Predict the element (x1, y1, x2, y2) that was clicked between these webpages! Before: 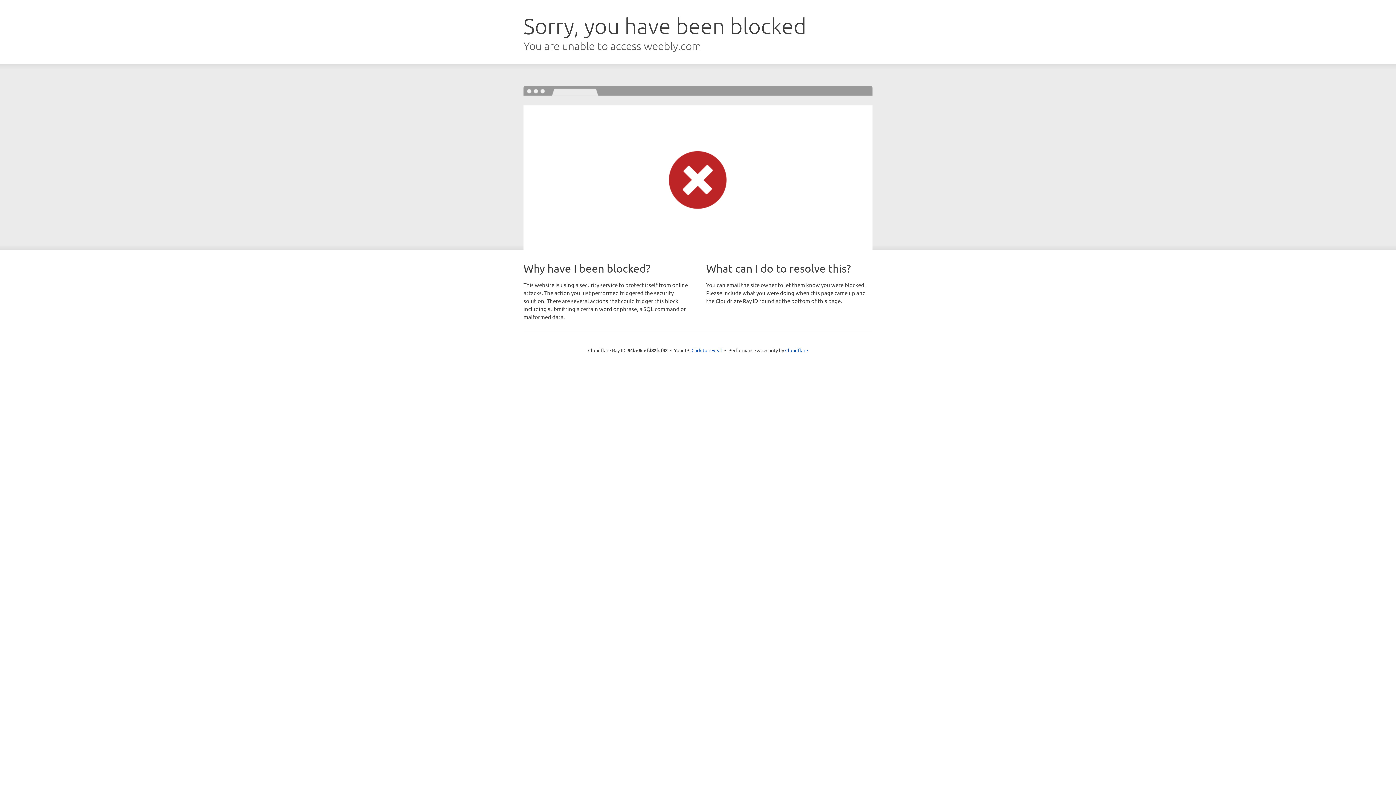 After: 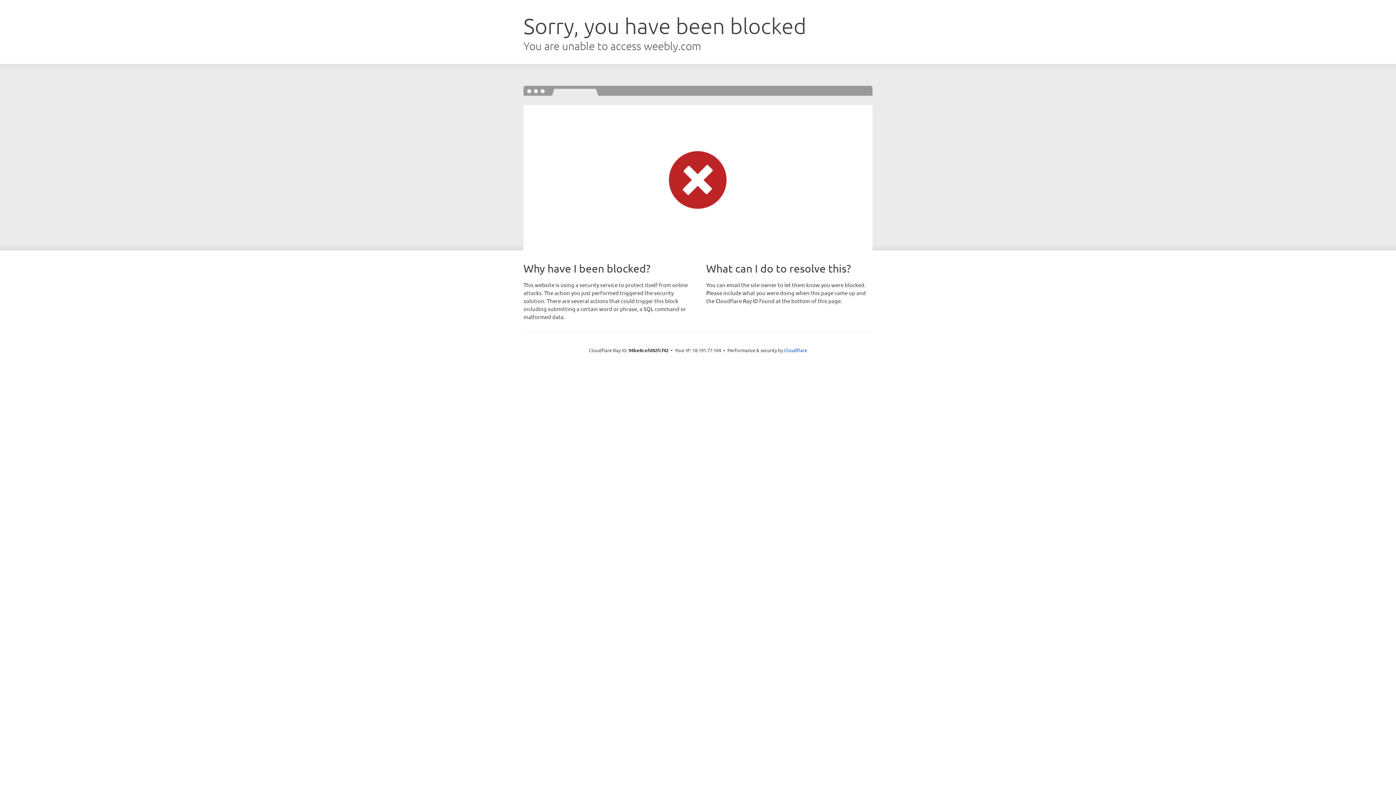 Action: label: Click to reveal bbox: (691, 346, 722, 353)